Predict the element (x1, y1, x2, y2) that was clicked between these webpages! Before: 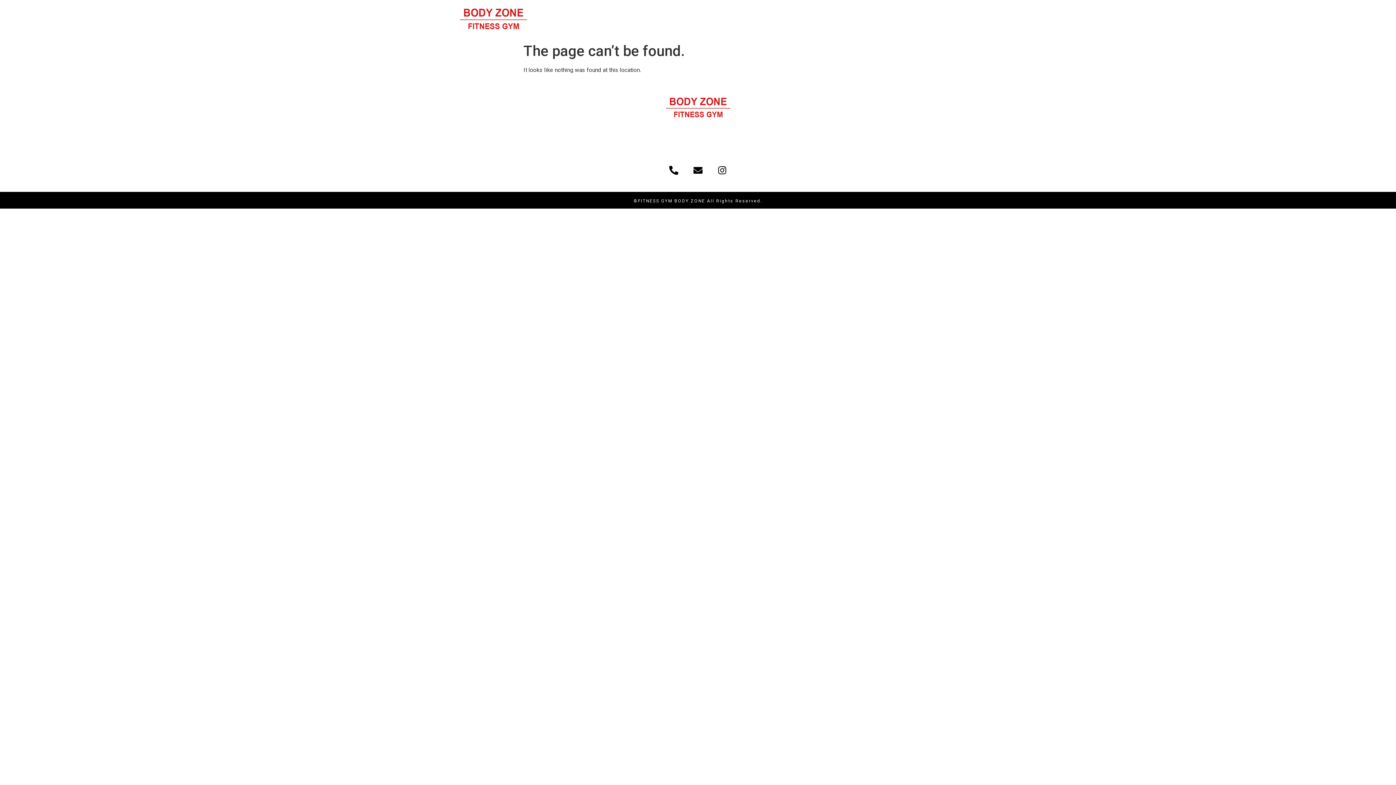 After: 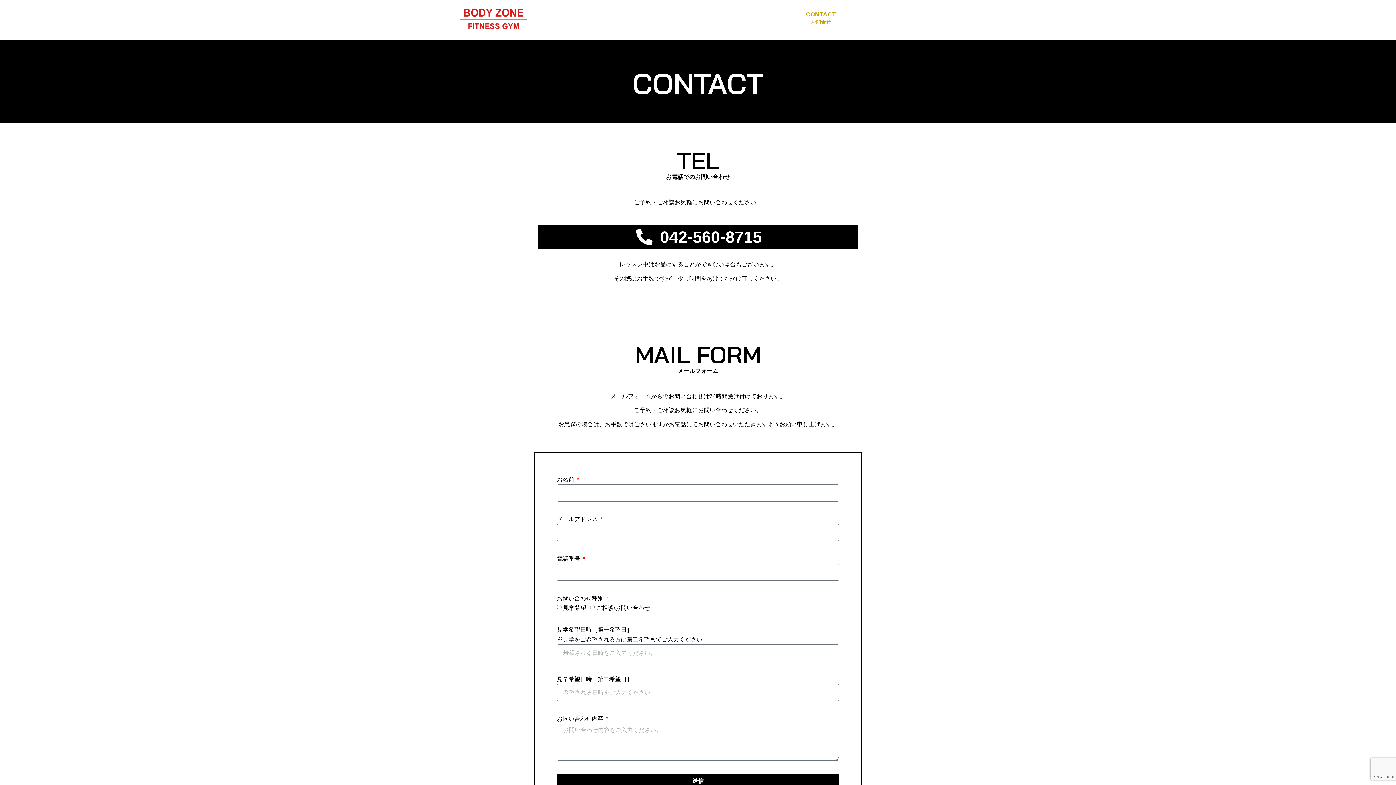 Action: bbox: (804, 9, 838, 27) label: CONTACT
お問合せ